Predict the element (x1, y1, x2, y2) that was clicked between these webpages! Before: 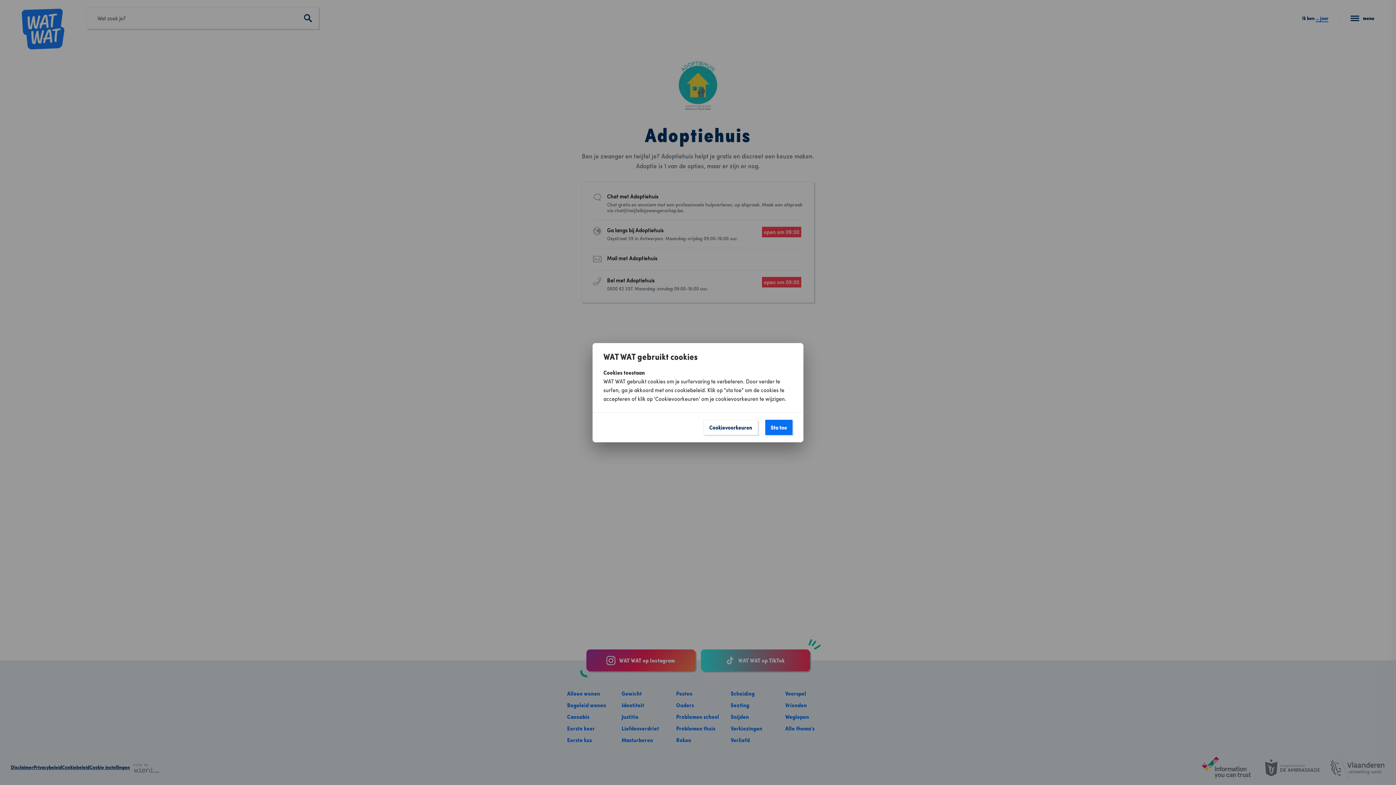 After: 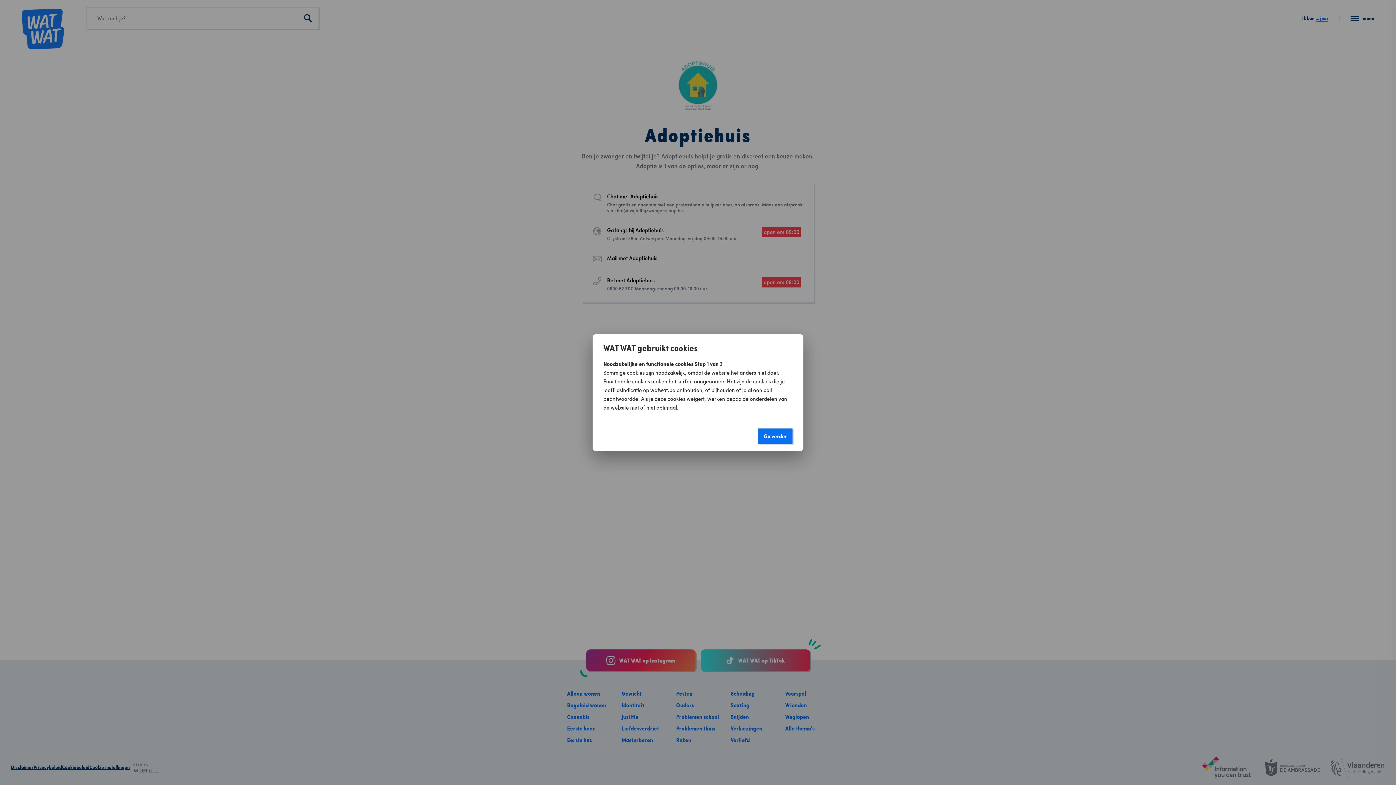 Action: label: Cookievoorkeuren bbox: (703, 419, 758, 435)